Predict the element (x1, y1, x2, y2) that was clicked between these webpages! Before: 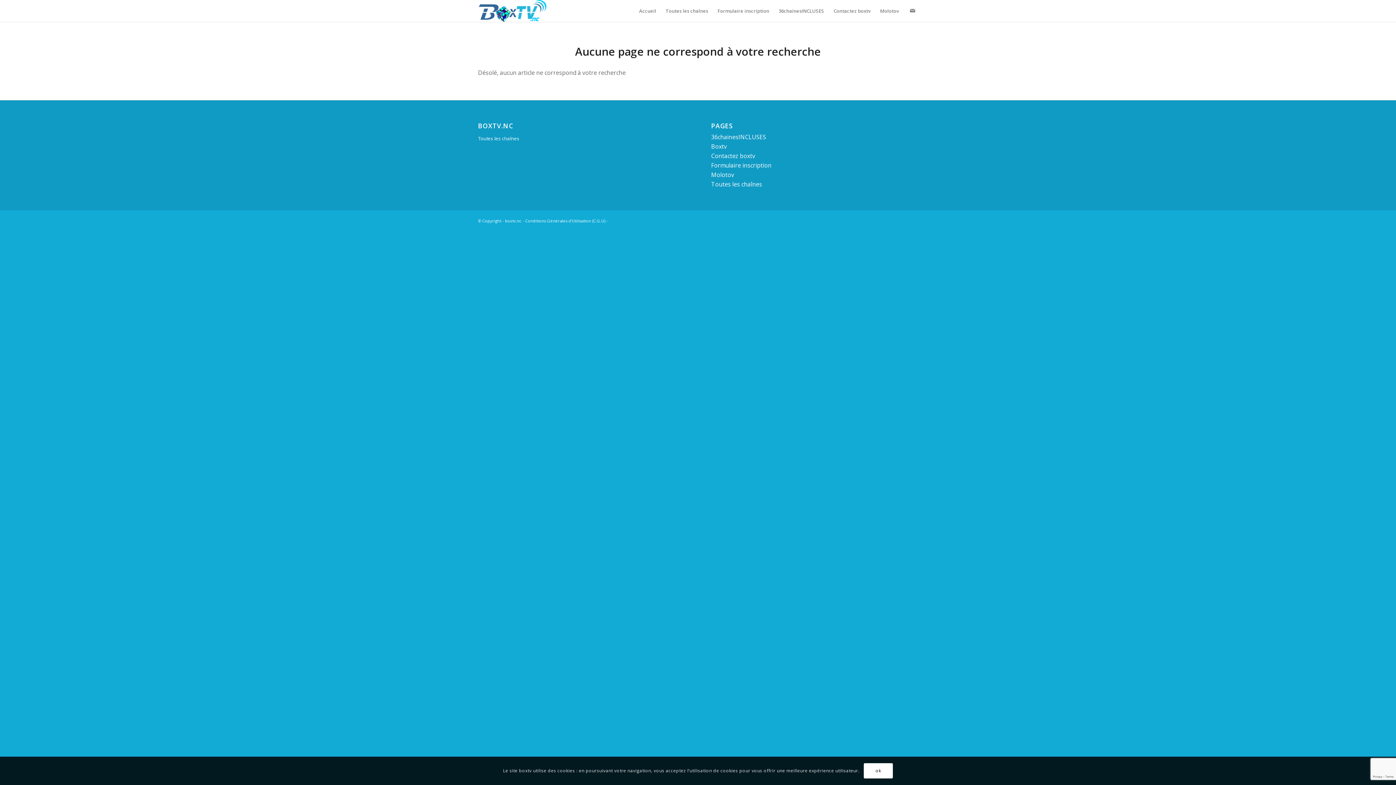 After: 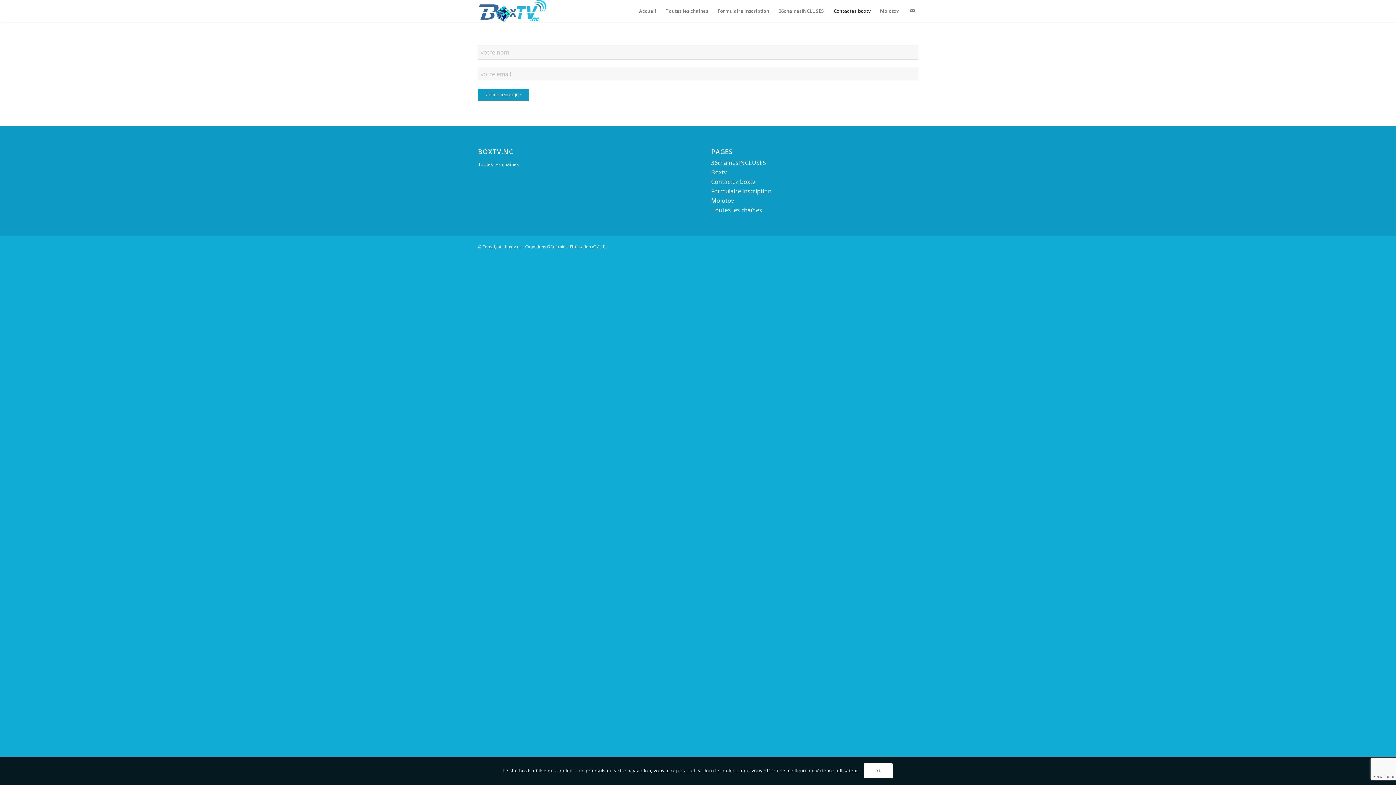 Action: bbox: (711, 152, 755, 160) label: Contactez boxtv